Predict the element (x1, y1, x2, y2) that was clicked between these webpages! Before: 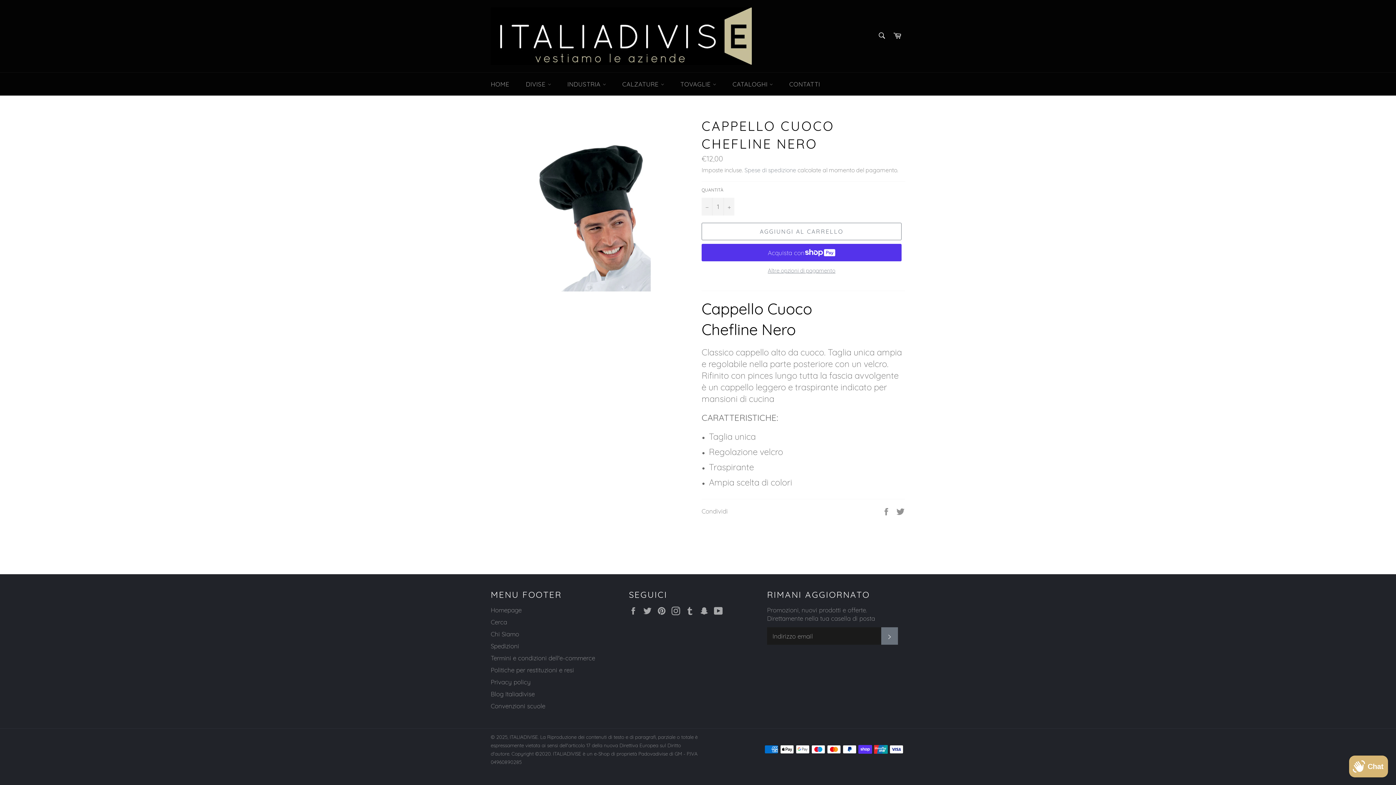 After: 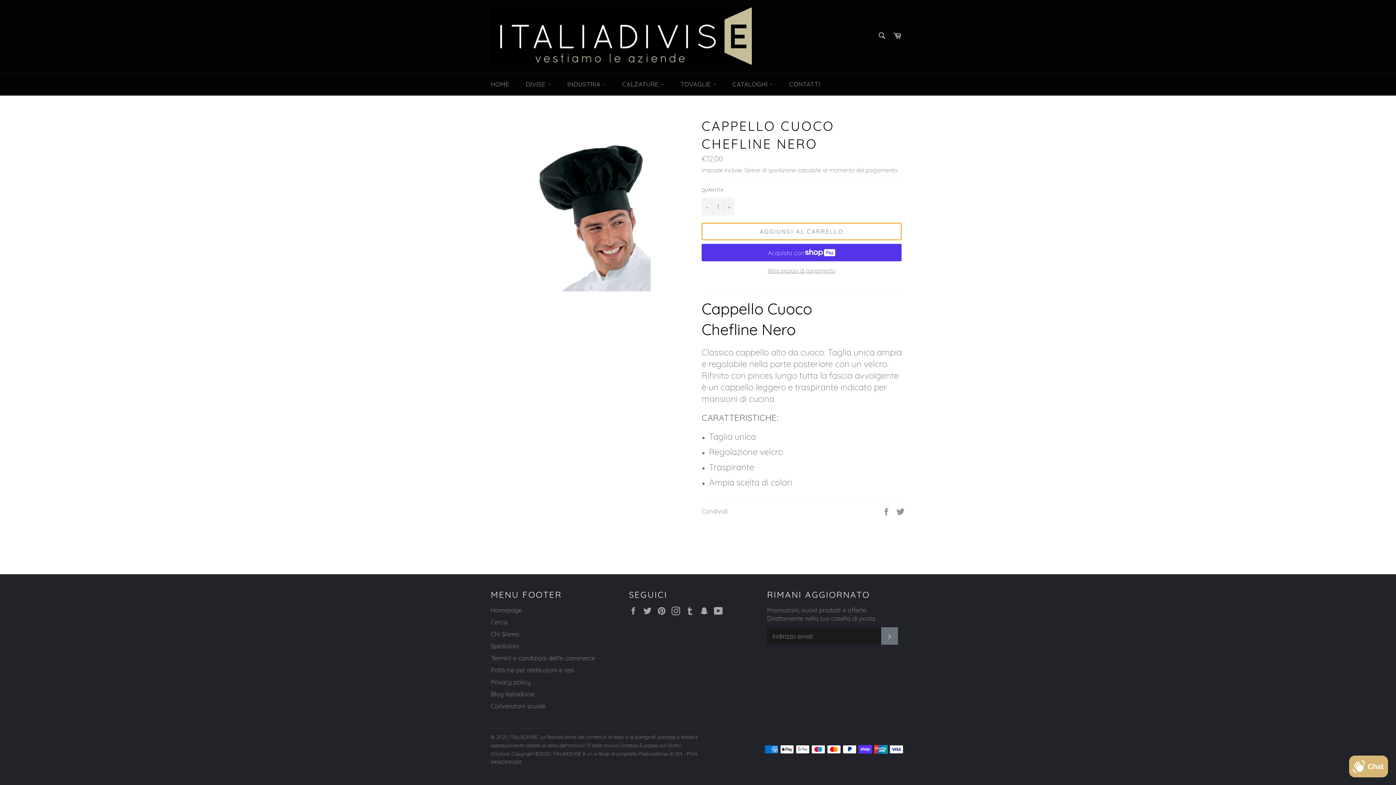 Action: bbox: (701, 223, 901, 240) label: AGGIUNGI AL CARRELLO